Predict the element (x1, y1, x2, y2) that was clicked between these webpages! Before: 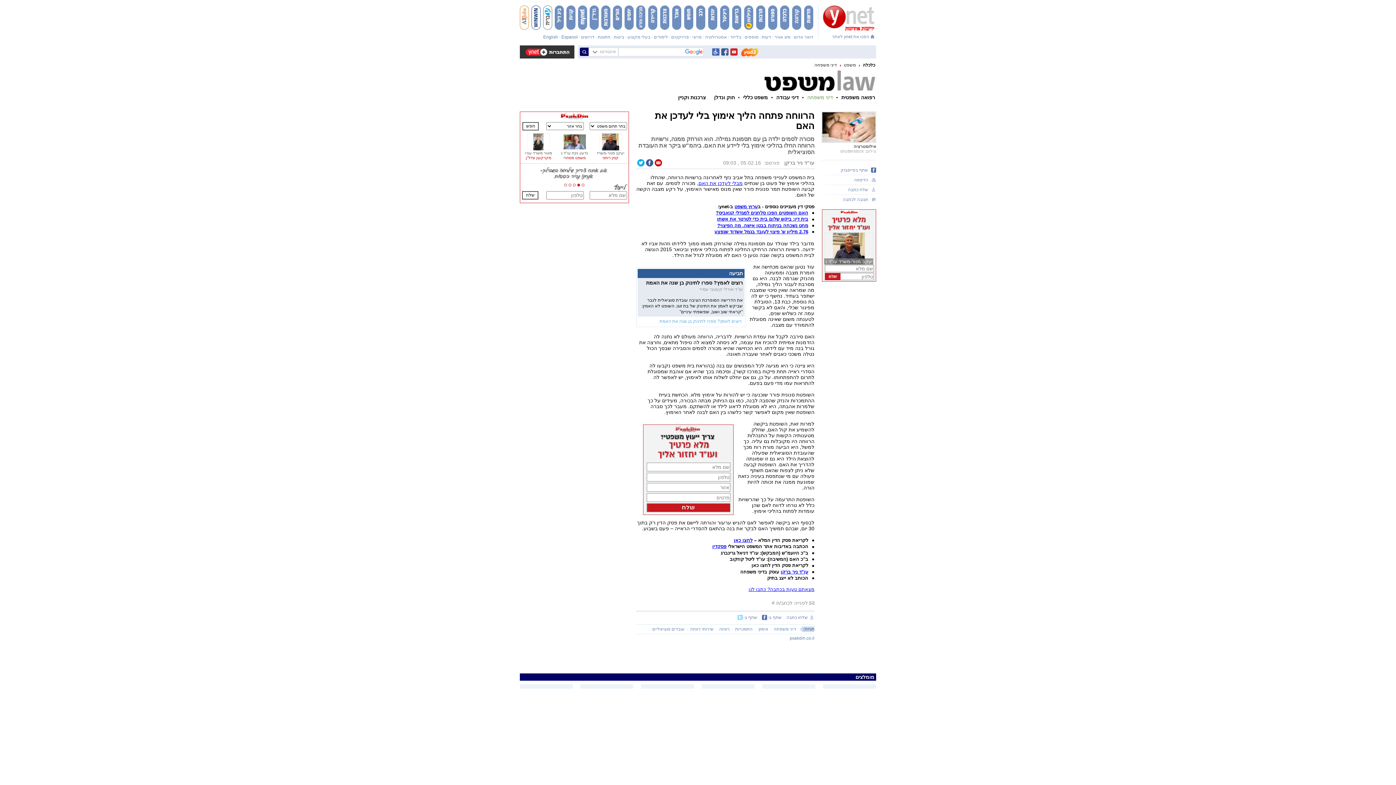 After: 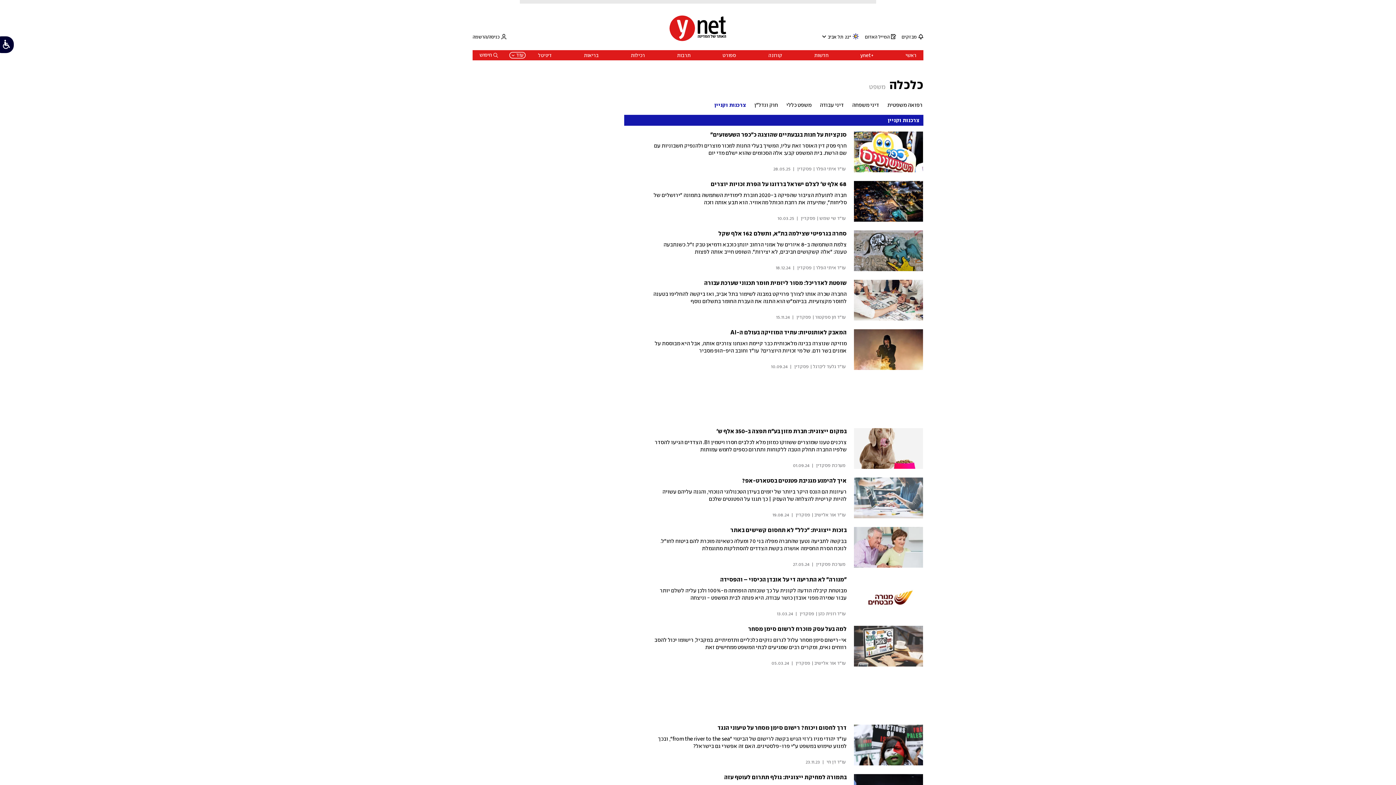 Action: bbox: (678, 94, 705, 100) label: צרכנות וקניין